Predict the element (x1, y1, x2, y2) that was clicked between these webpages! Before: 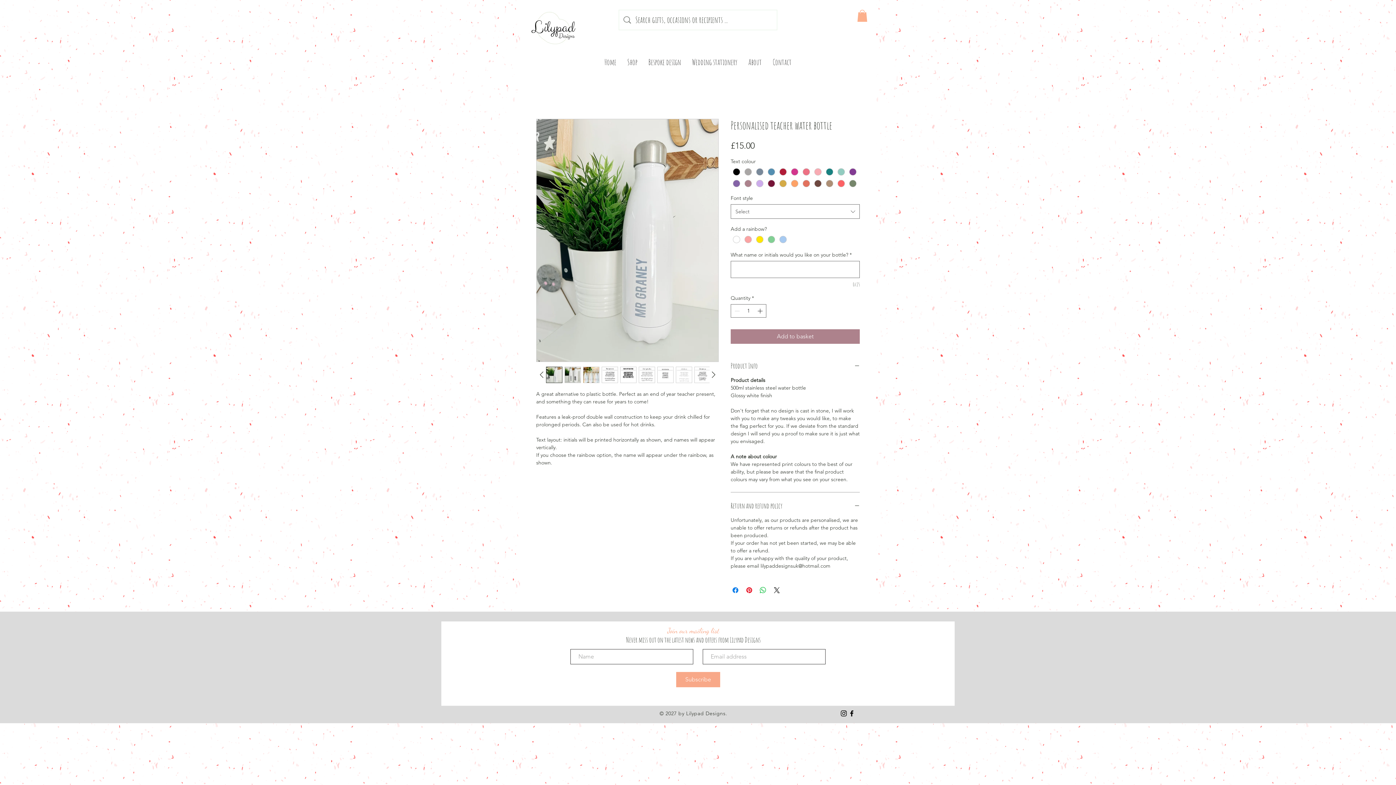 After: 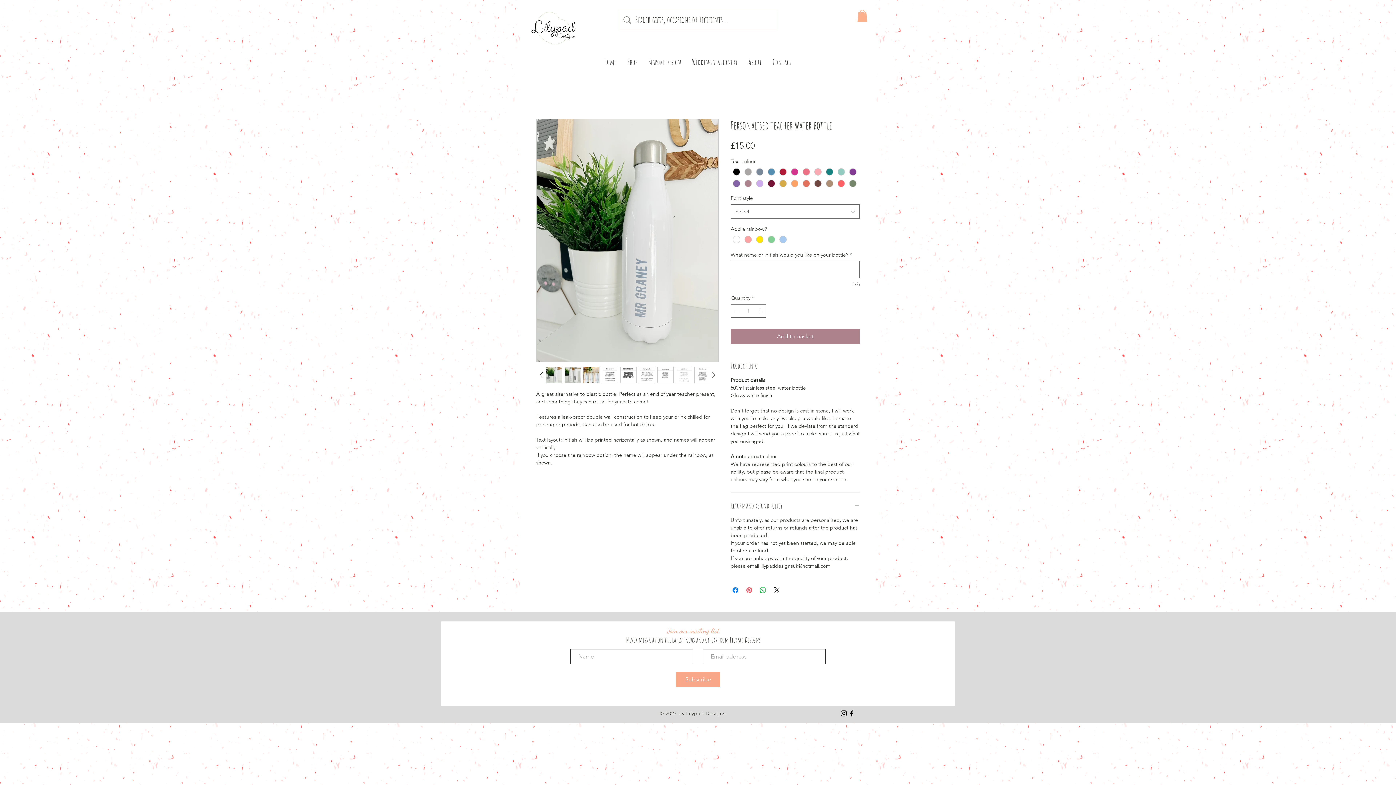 Action: label: Pin on Pinterest bbox: (745, 586, 753, 595)